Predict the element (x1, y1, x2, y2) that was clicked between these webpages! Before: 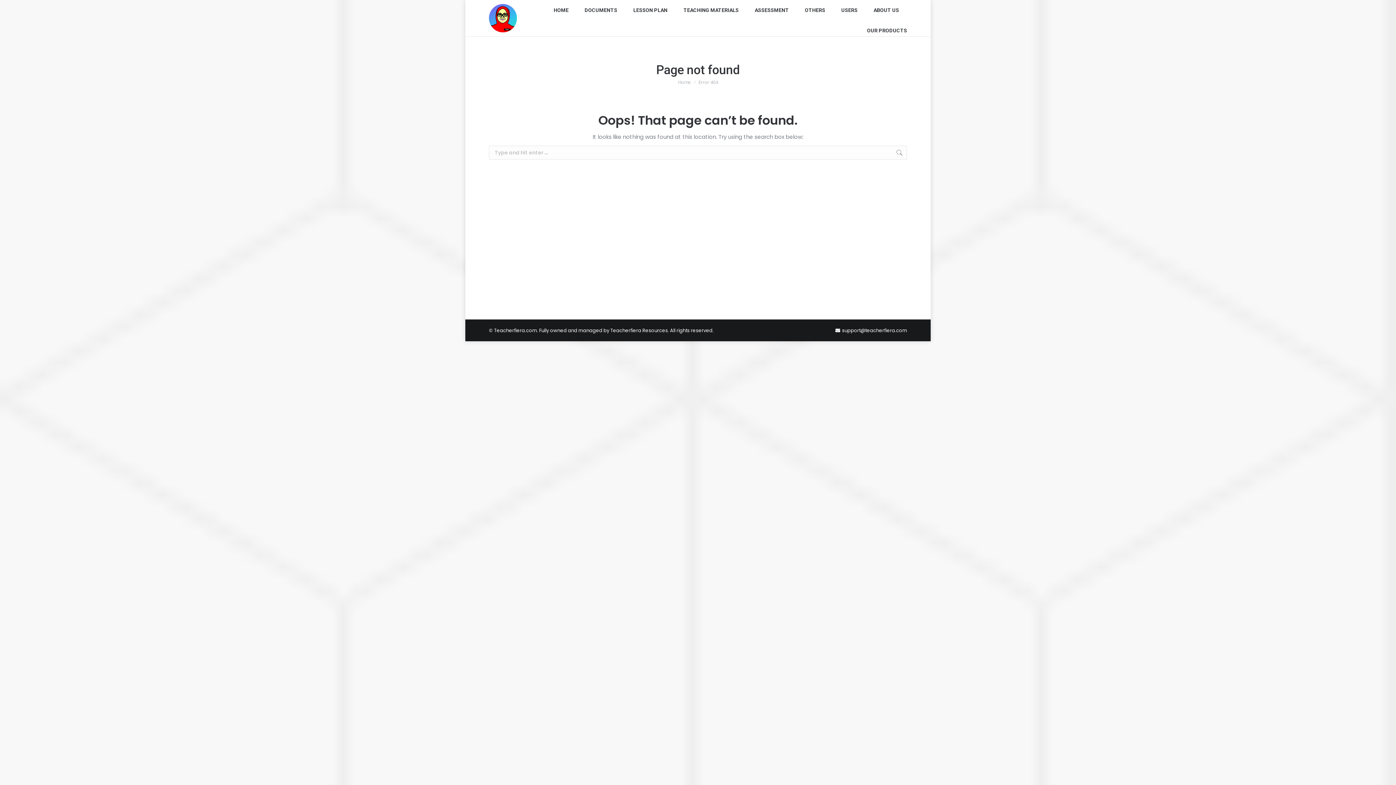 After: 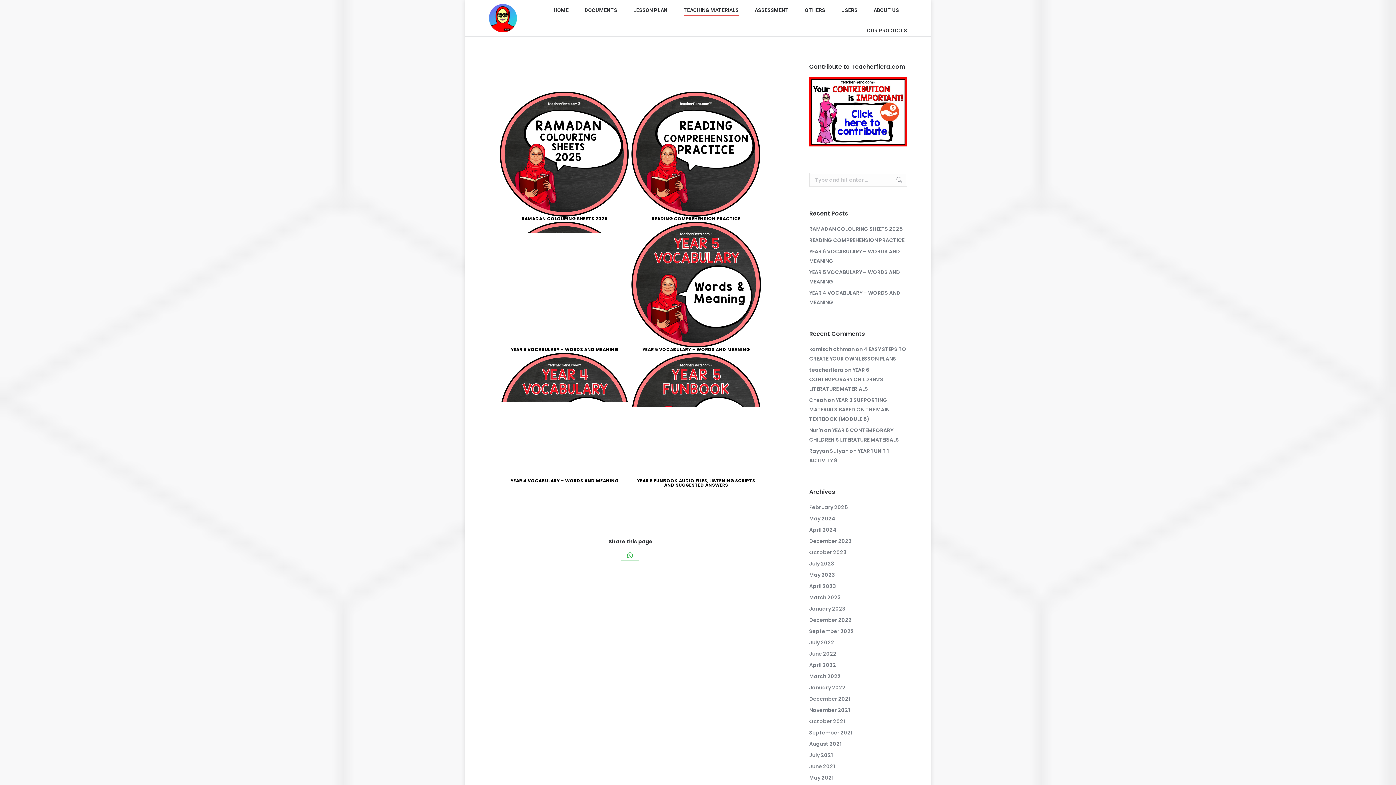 Action: label: TEACHING MATERIALS bbox: (683, 5, 738, 14)